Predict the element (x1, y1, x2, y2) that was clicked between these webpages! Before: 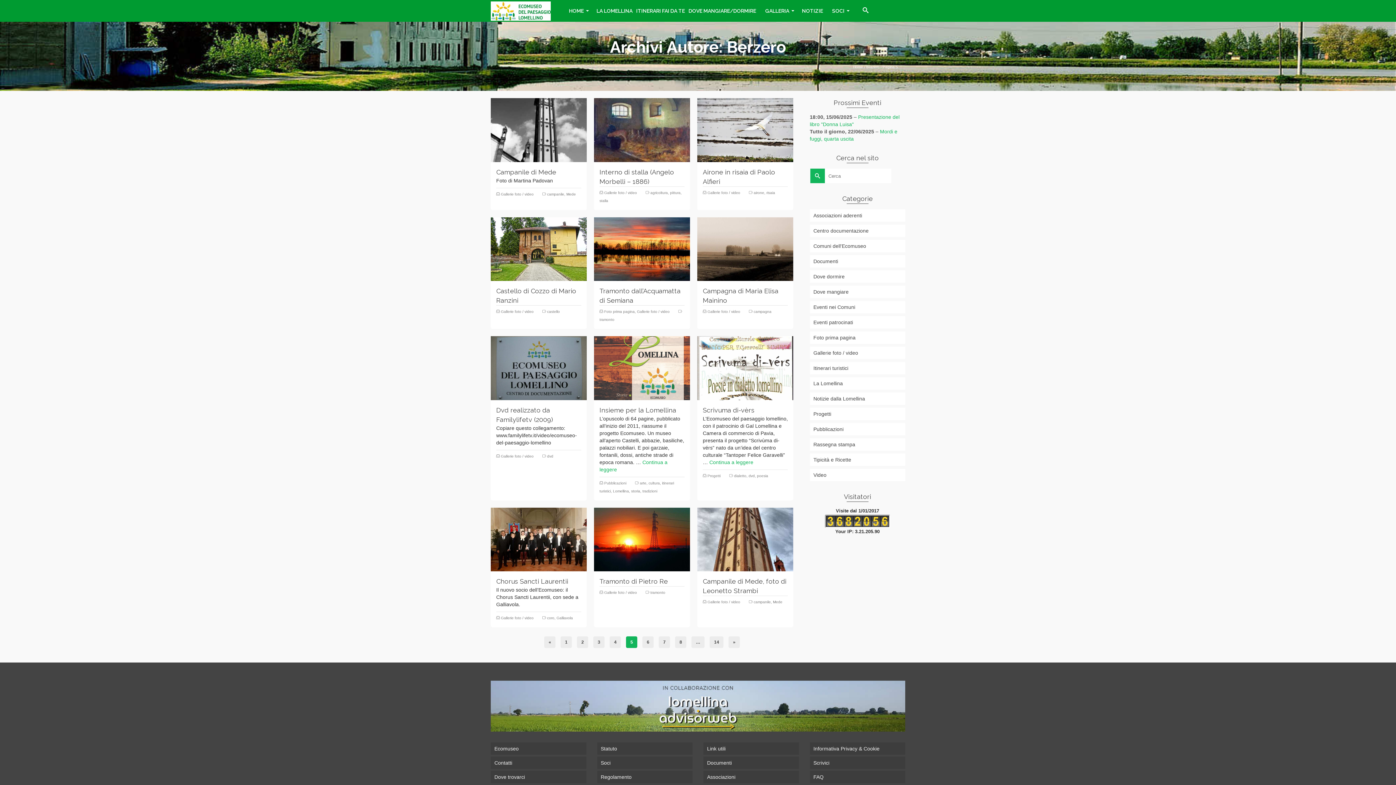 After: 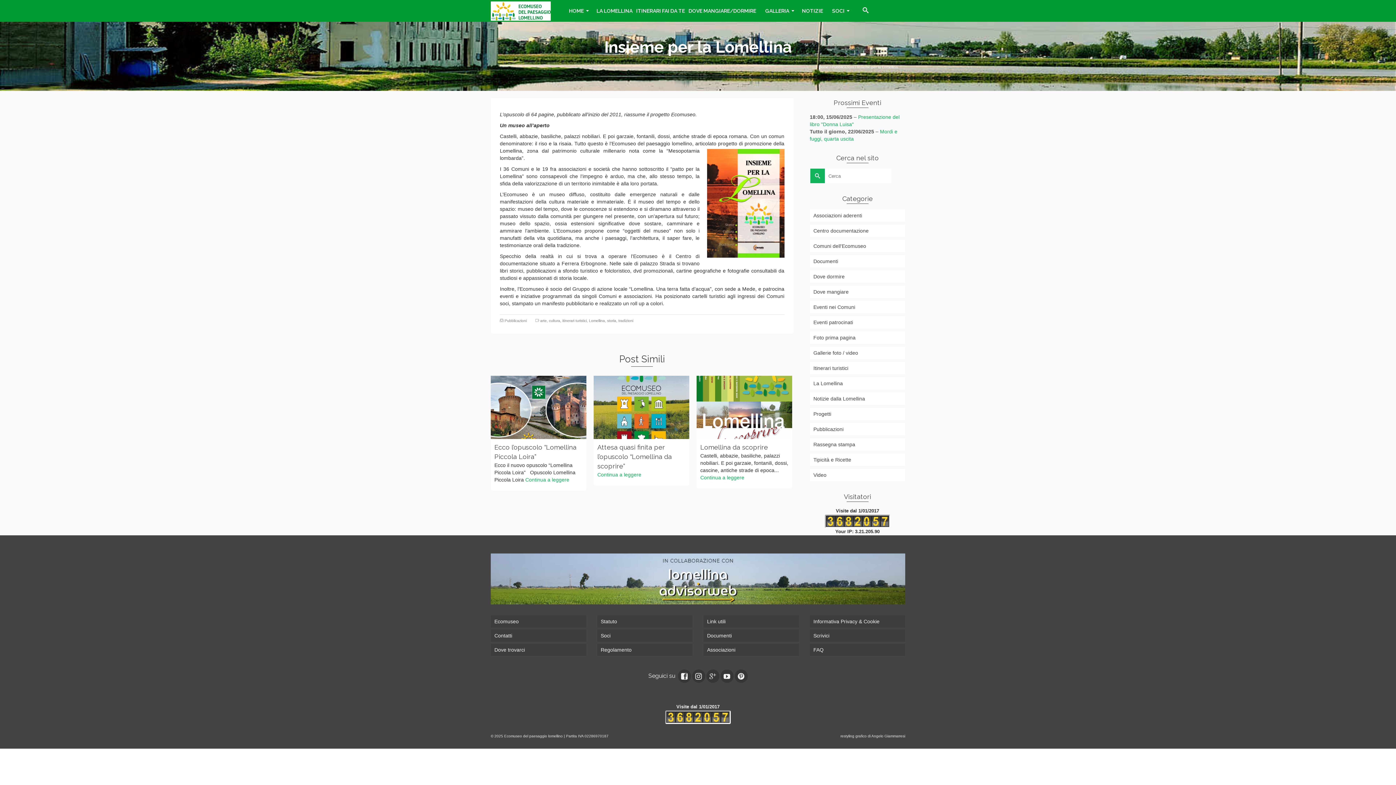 Action: label: Insieme per la Lomellina bbox: (599, 405, 684, 415)